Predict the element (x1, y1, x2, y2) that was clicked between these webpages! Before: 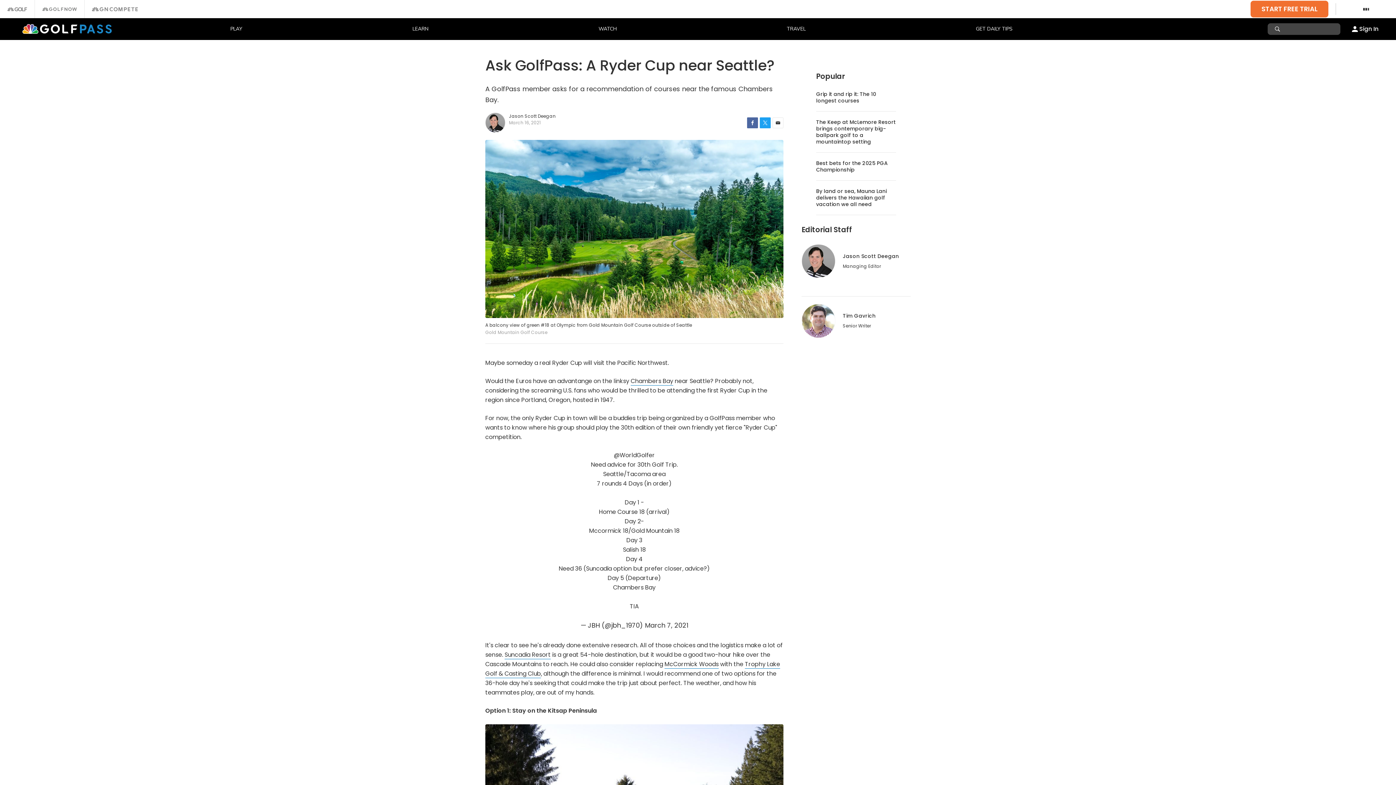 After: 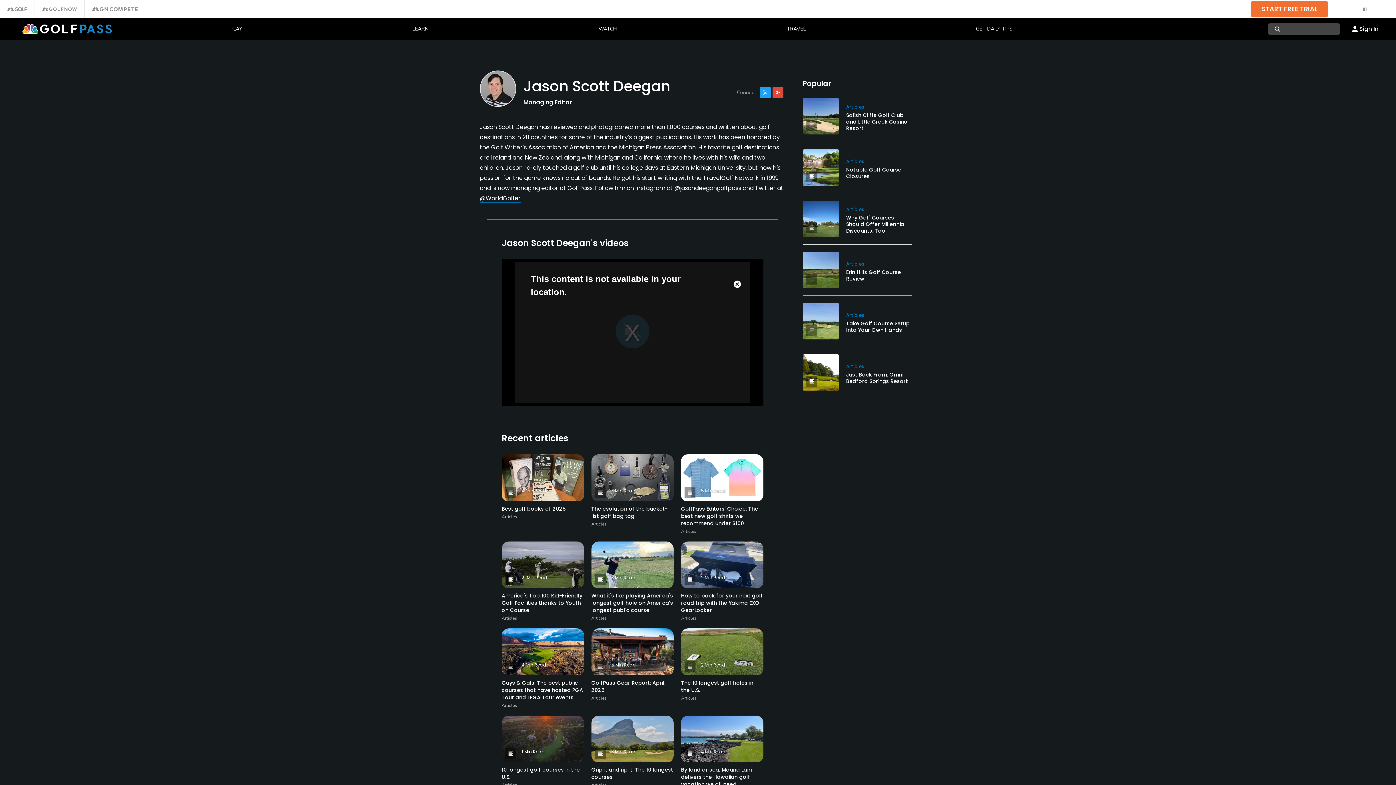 Action: label: Jason Scott Deegan bbox: (509, 113, 555, 119)